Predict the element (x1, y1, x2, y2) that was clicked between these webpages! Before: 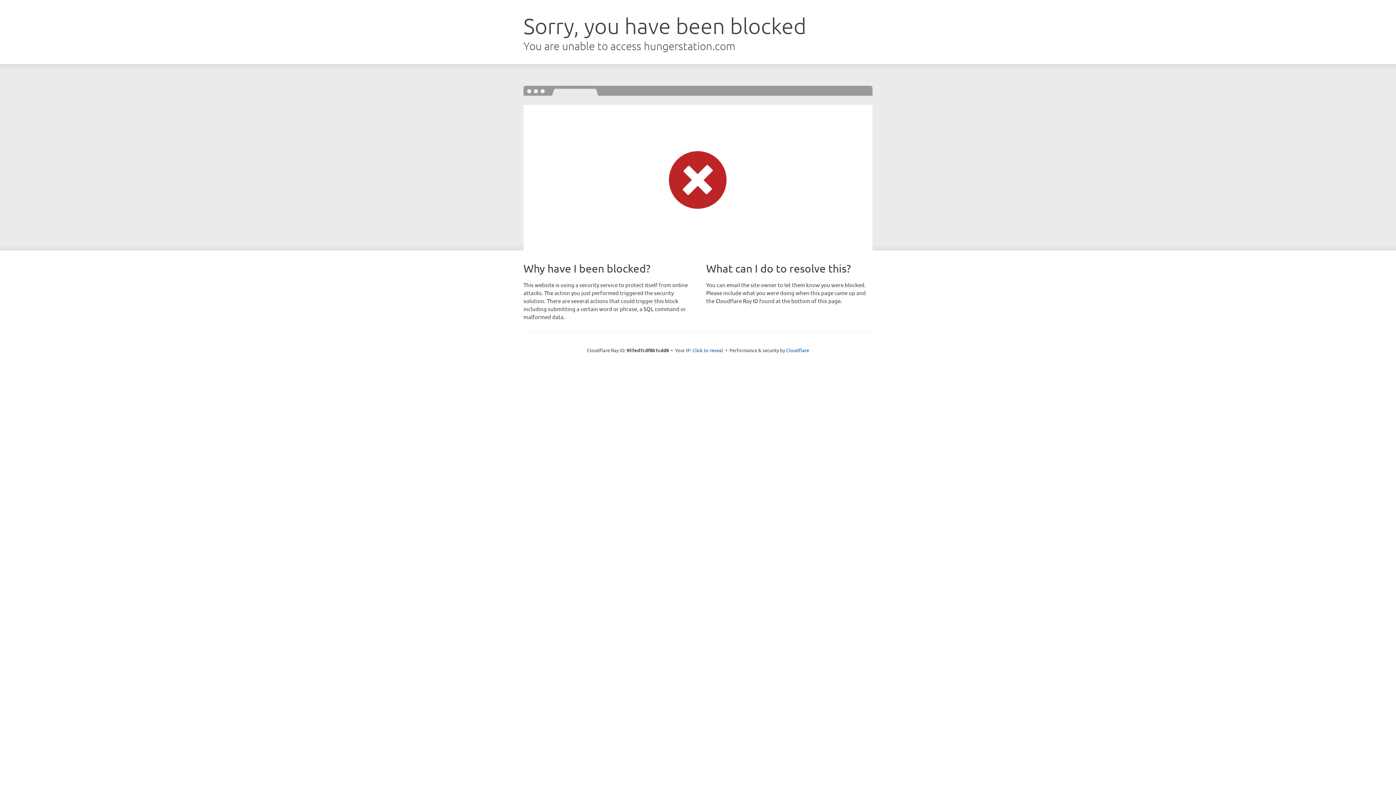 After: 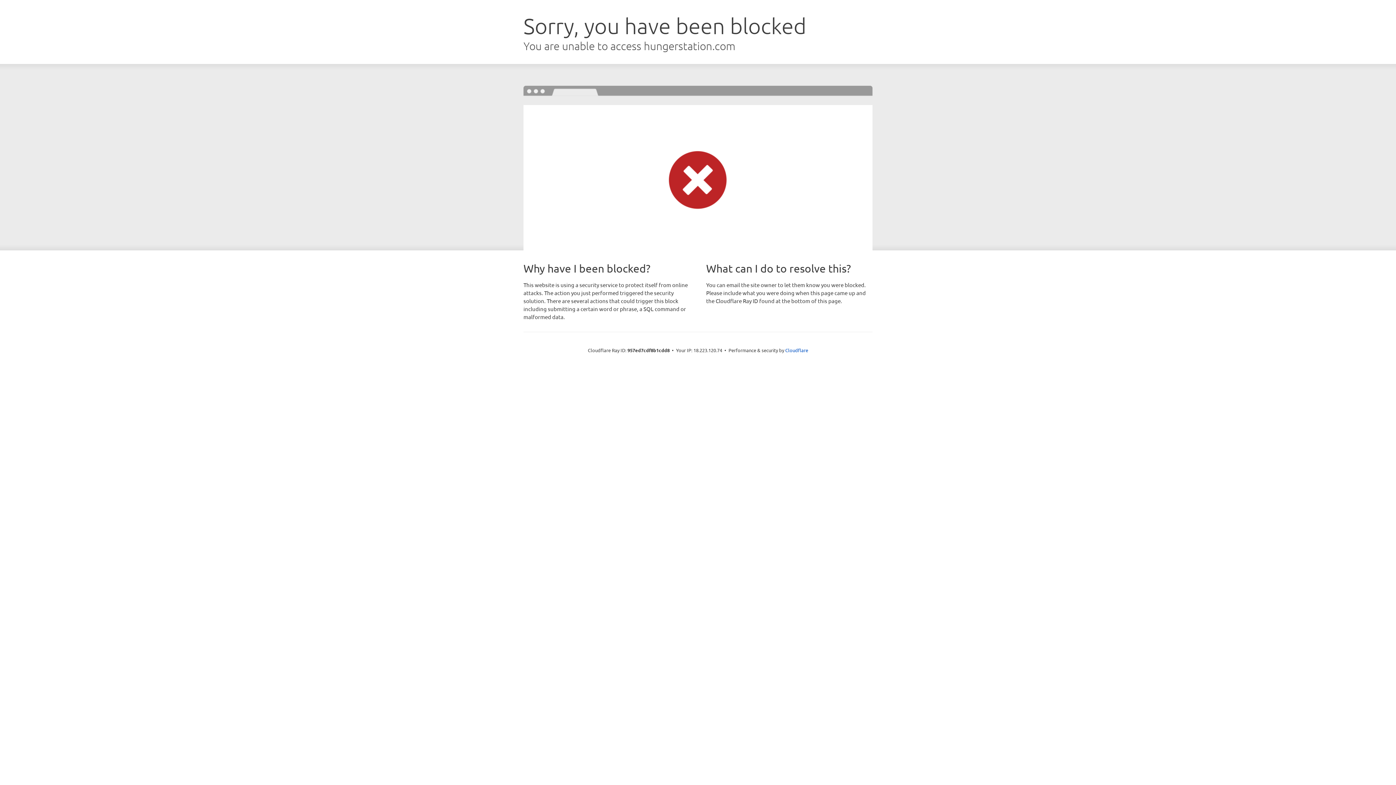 Action: bbox: (692, 346, 723, 353) label: Click to reveal